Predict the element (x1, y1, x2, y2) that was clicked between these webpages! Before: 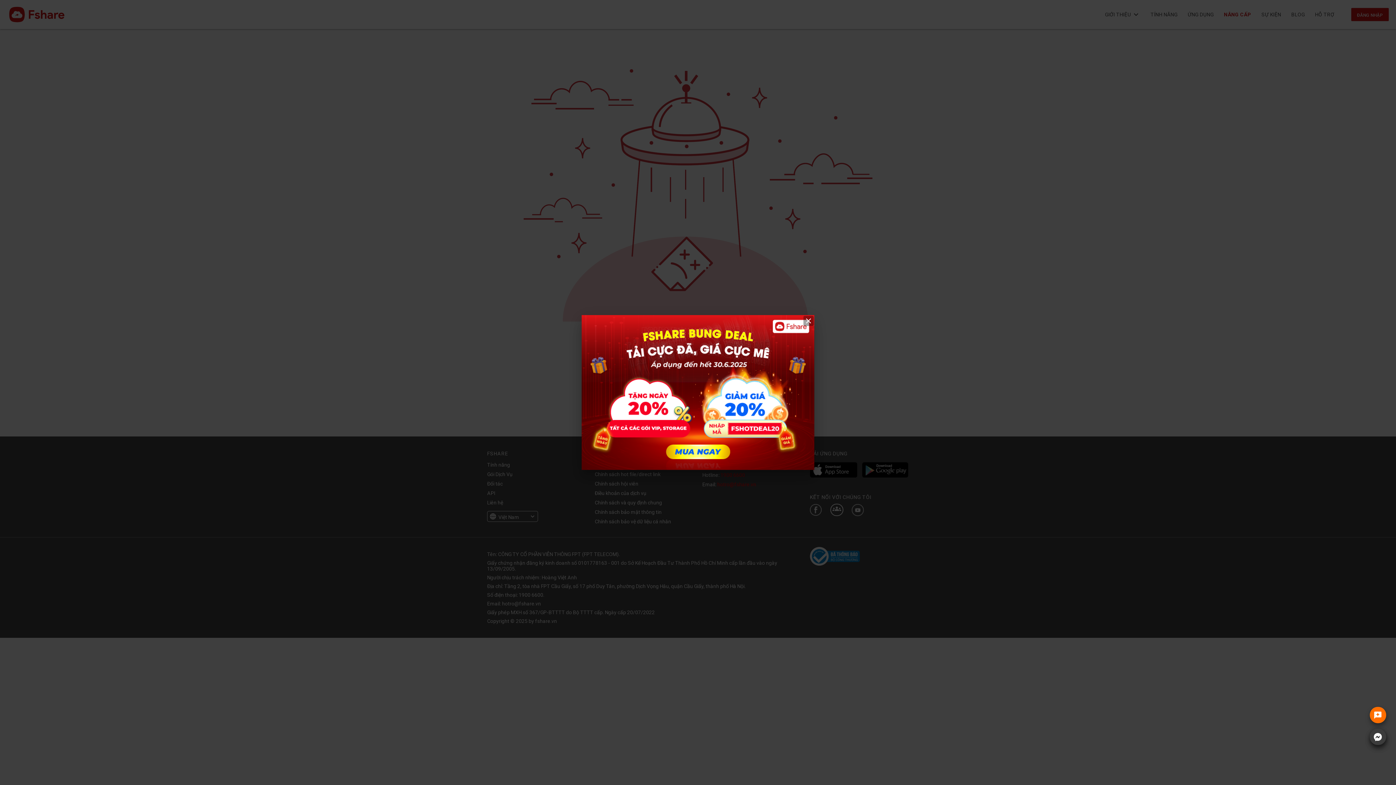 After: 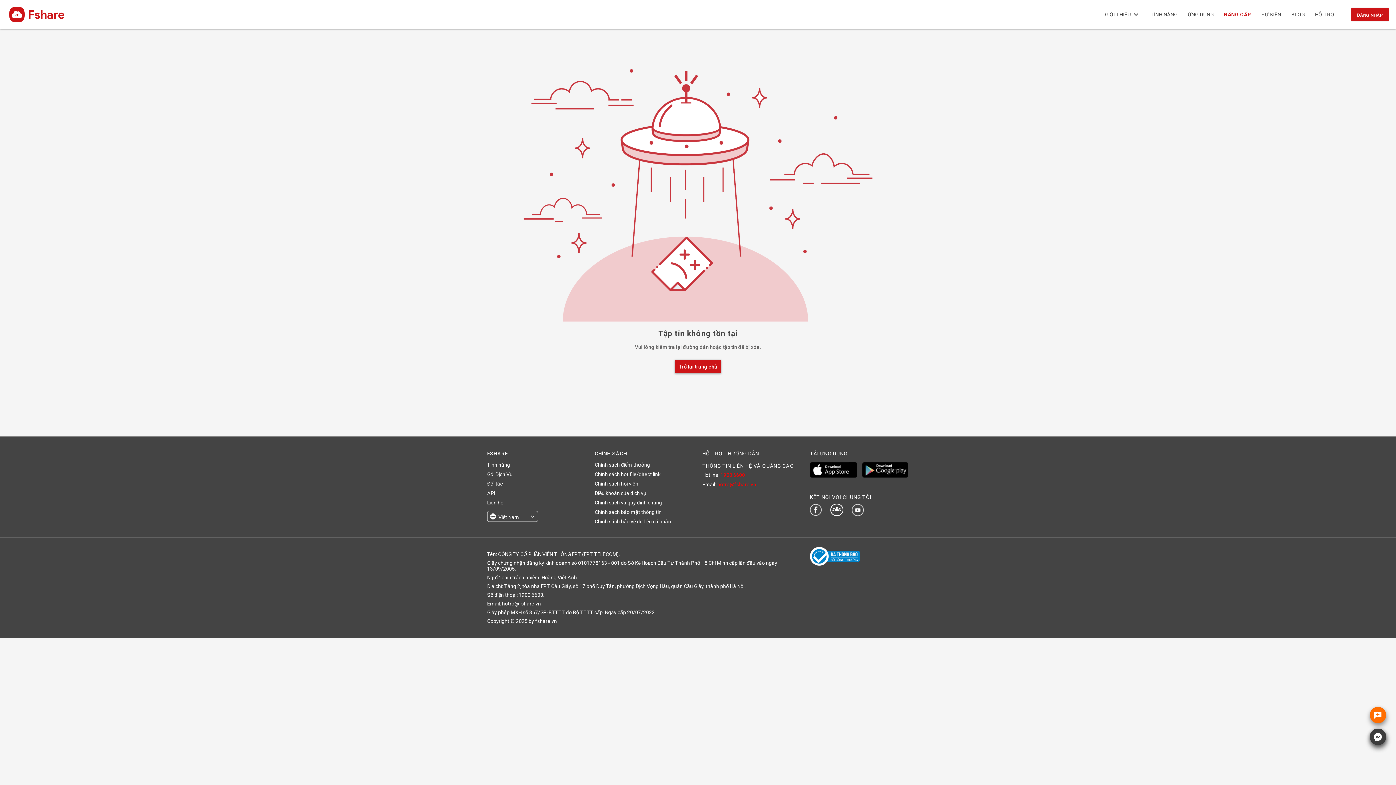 Action: bbox: (581, 315, 814, 470)